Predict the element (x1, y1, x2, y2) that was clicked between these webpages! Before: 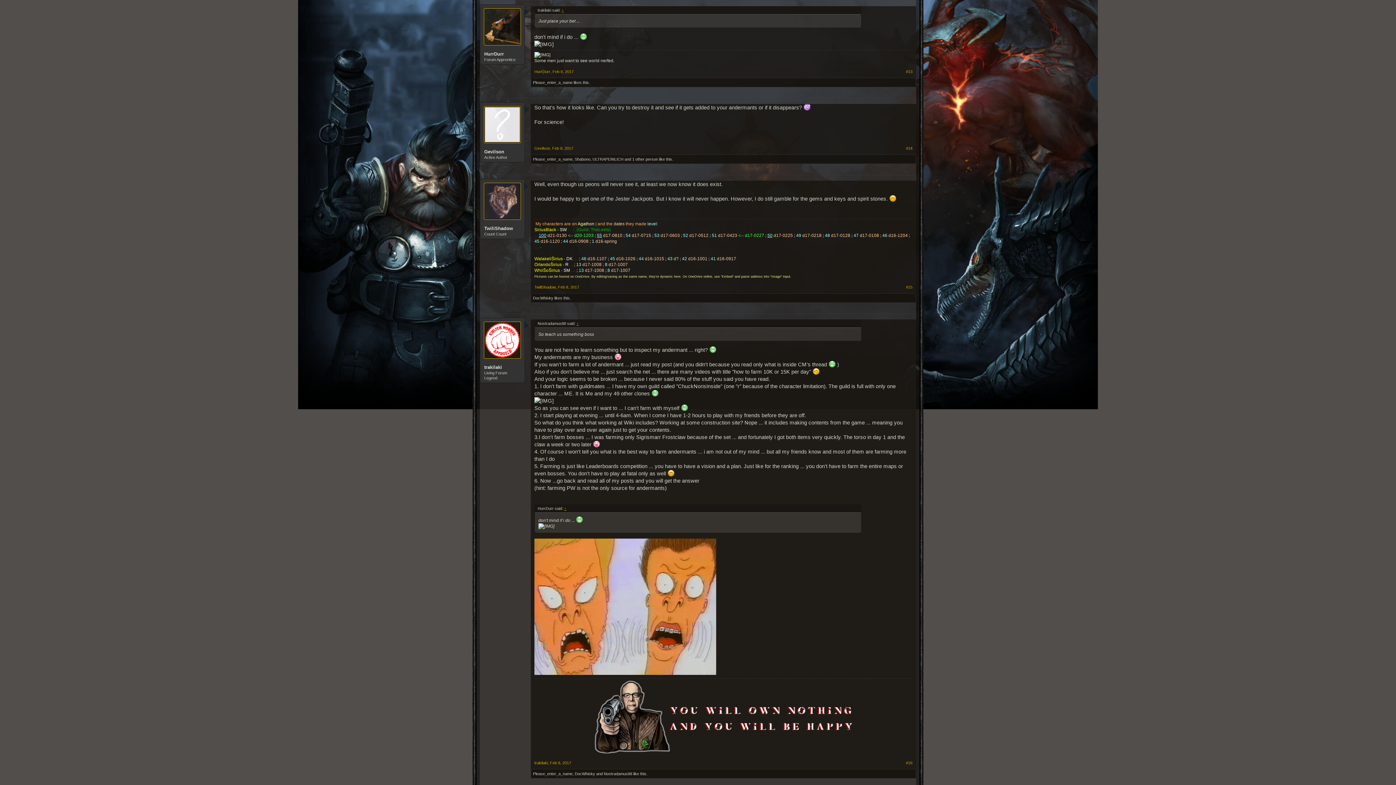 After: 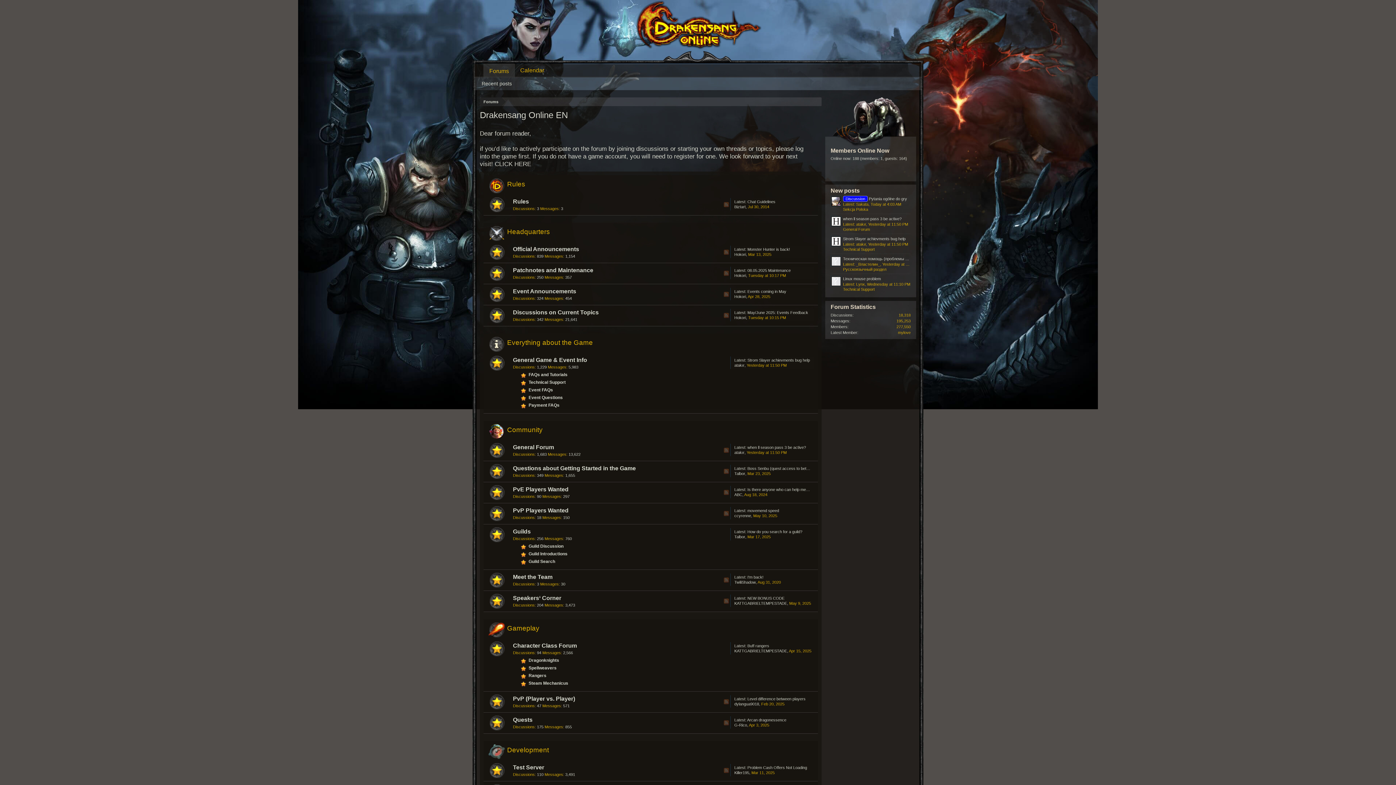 Action: label: ULTRAPEINLICH bbox: (592, 156, 623, 161)